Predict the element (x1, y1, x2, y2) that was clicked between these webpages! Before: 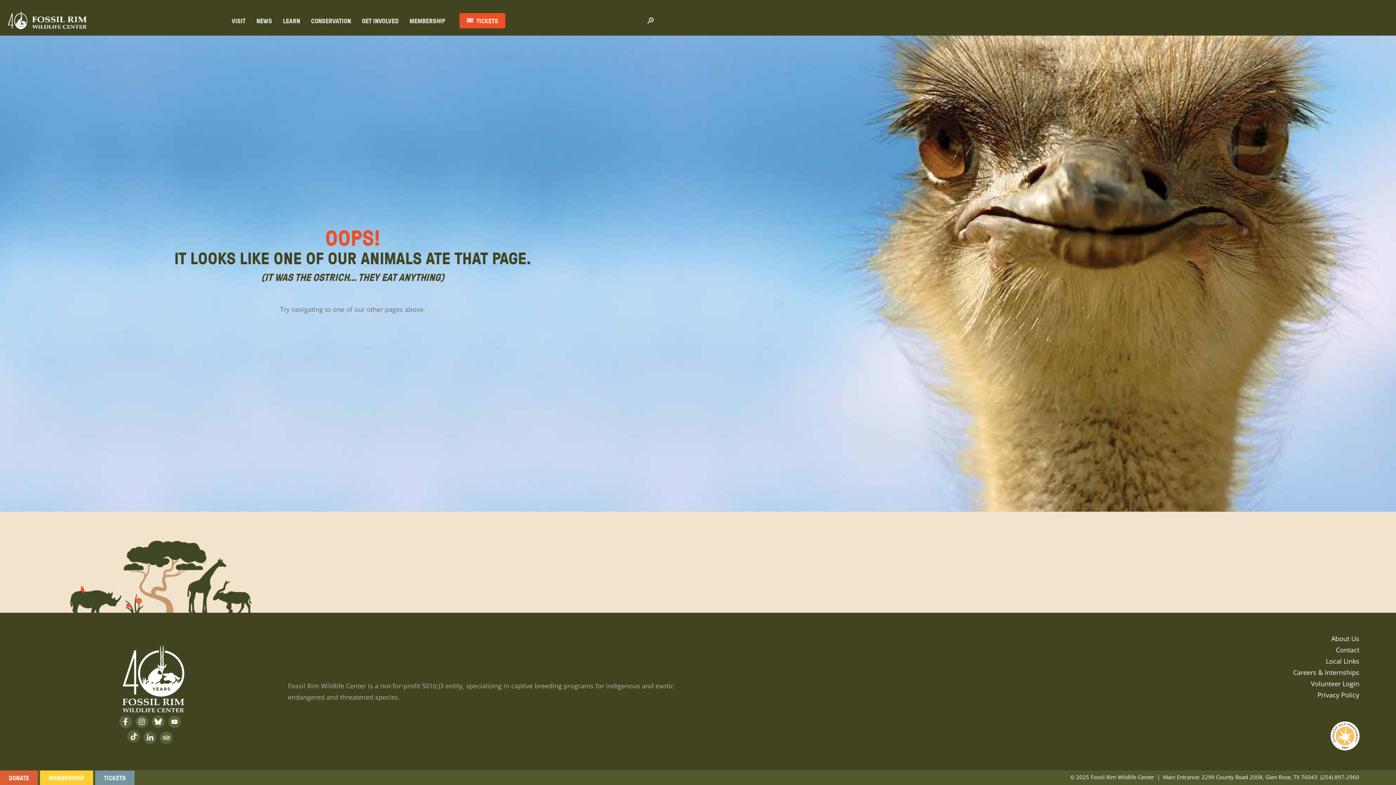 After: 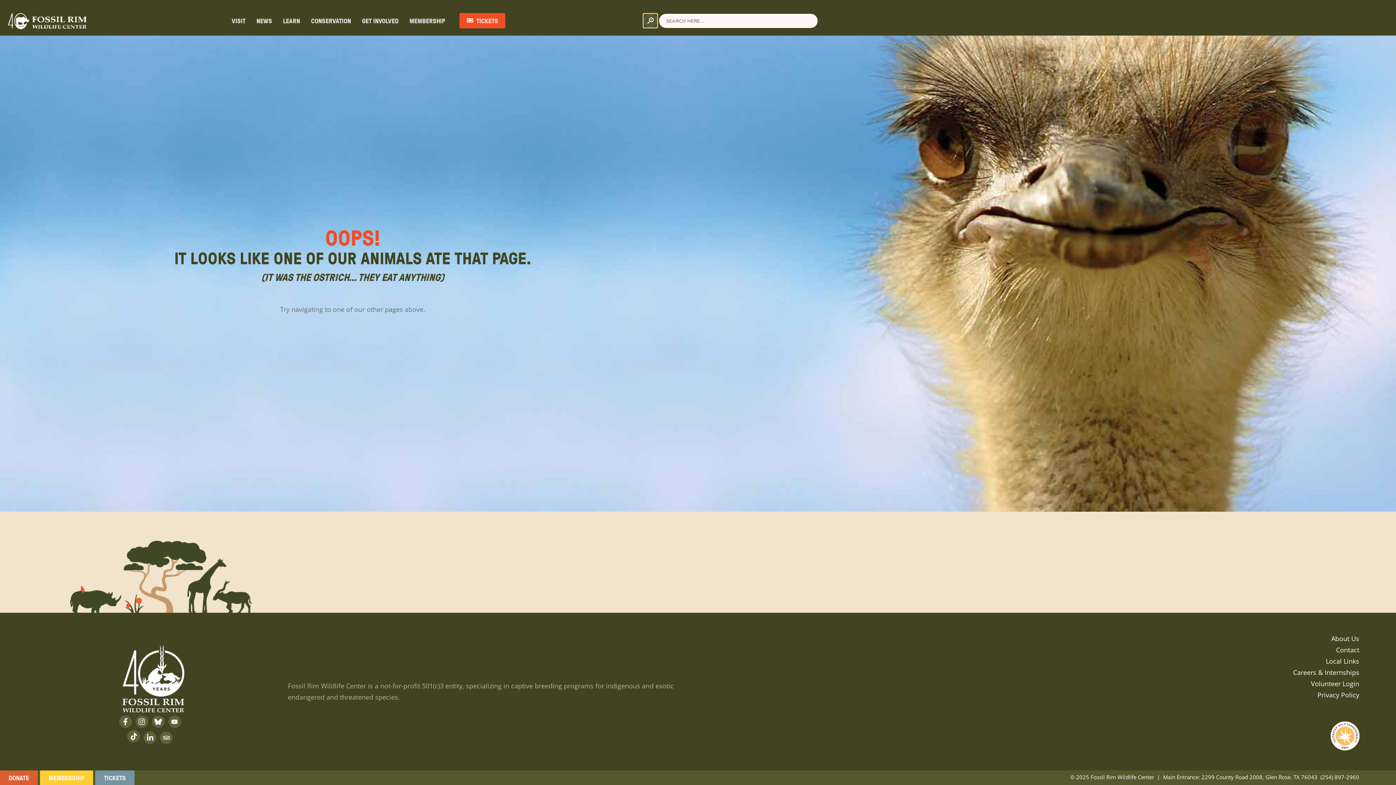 Action: bbox: (643, 13, 657, 27)